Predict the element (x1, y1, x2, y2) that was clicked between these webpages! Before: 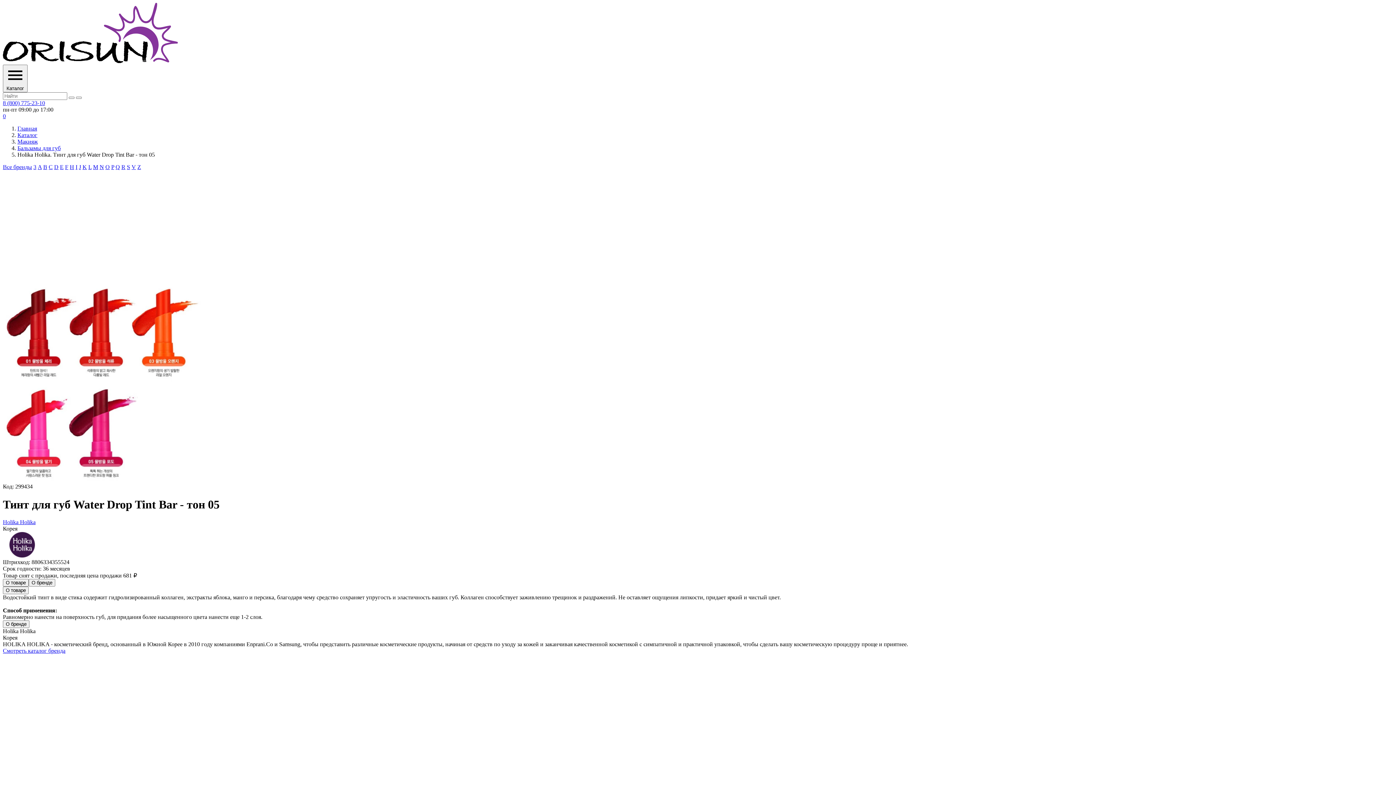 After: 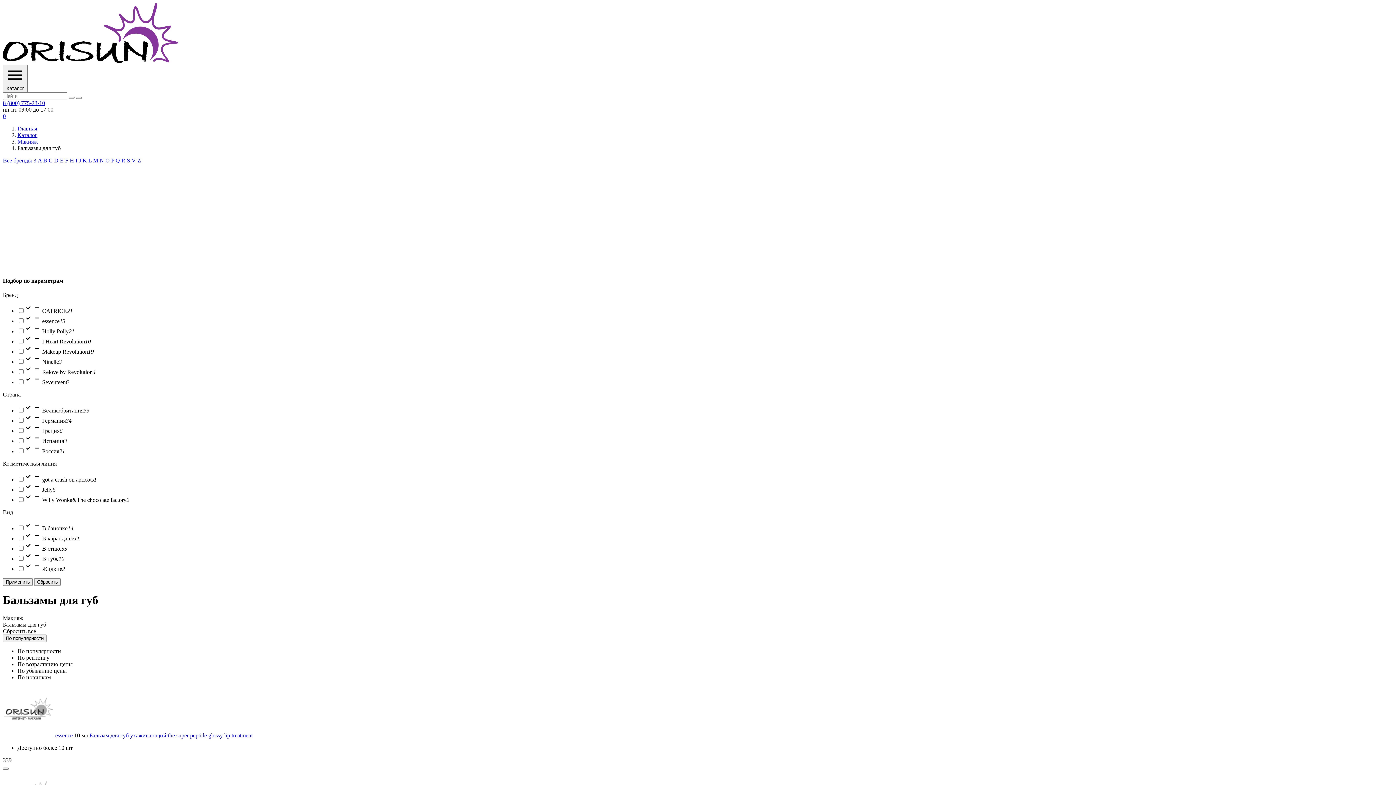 Action: bbox: (17, 145, 60, 151) label: Бальзамы для губ